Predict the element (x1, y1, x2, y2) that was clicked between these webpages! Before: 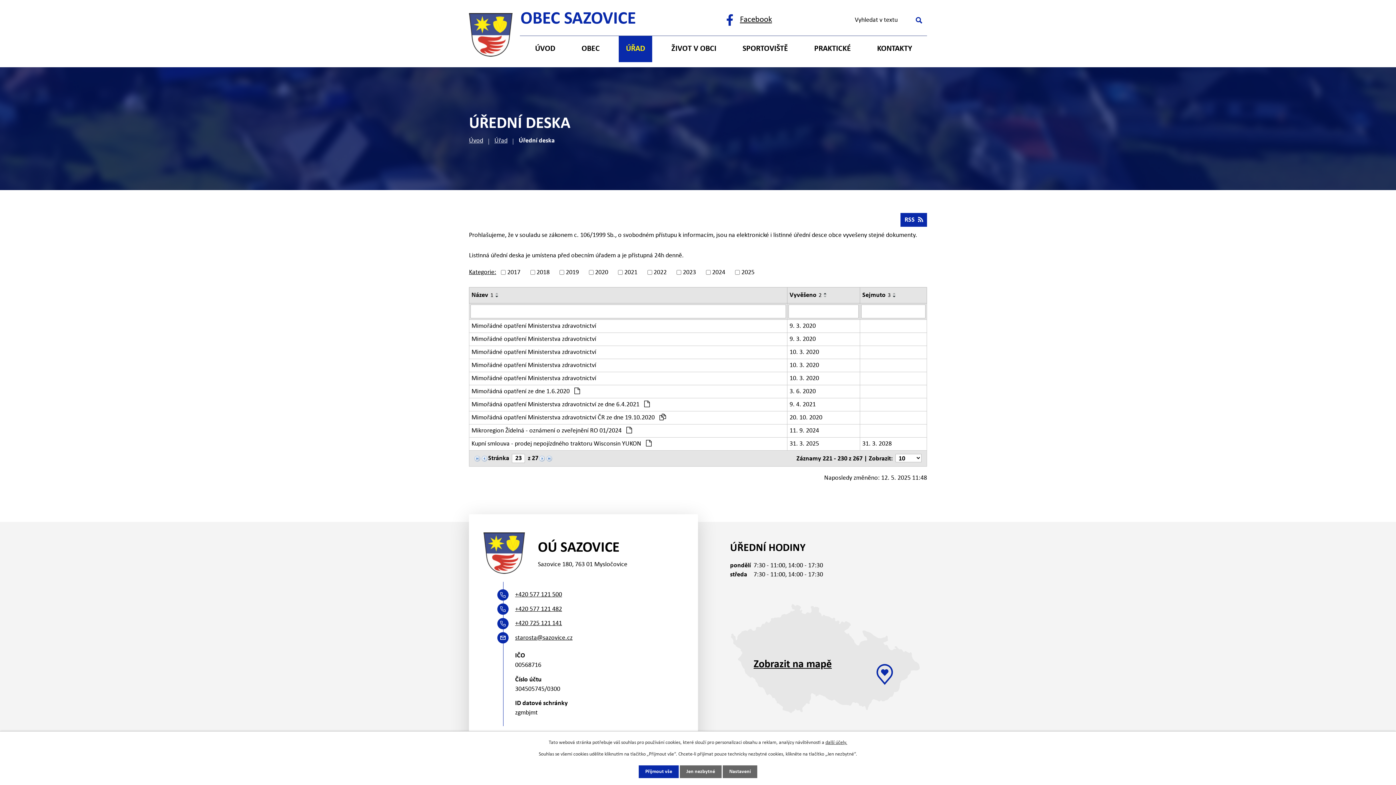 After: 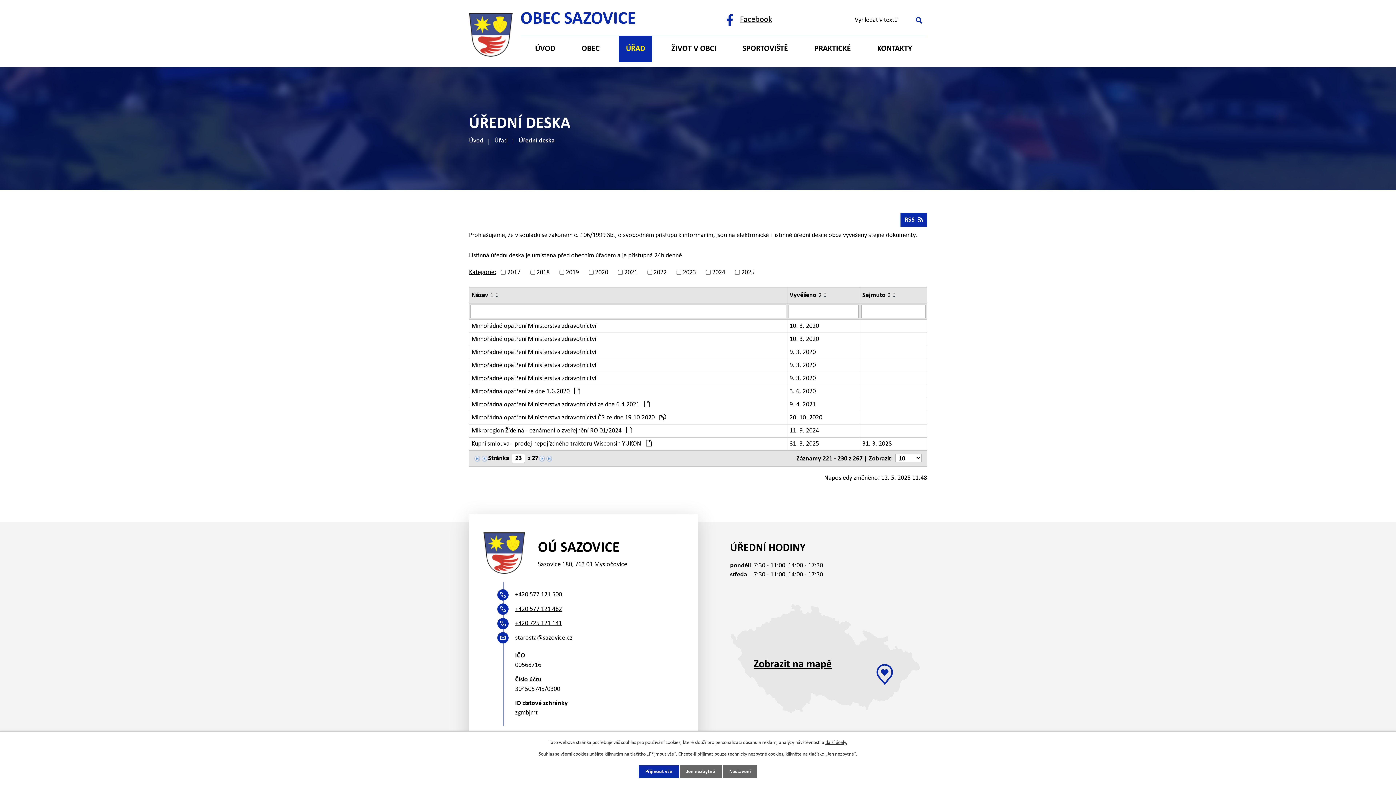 Action: bbox: (821, 295, 829, 298)